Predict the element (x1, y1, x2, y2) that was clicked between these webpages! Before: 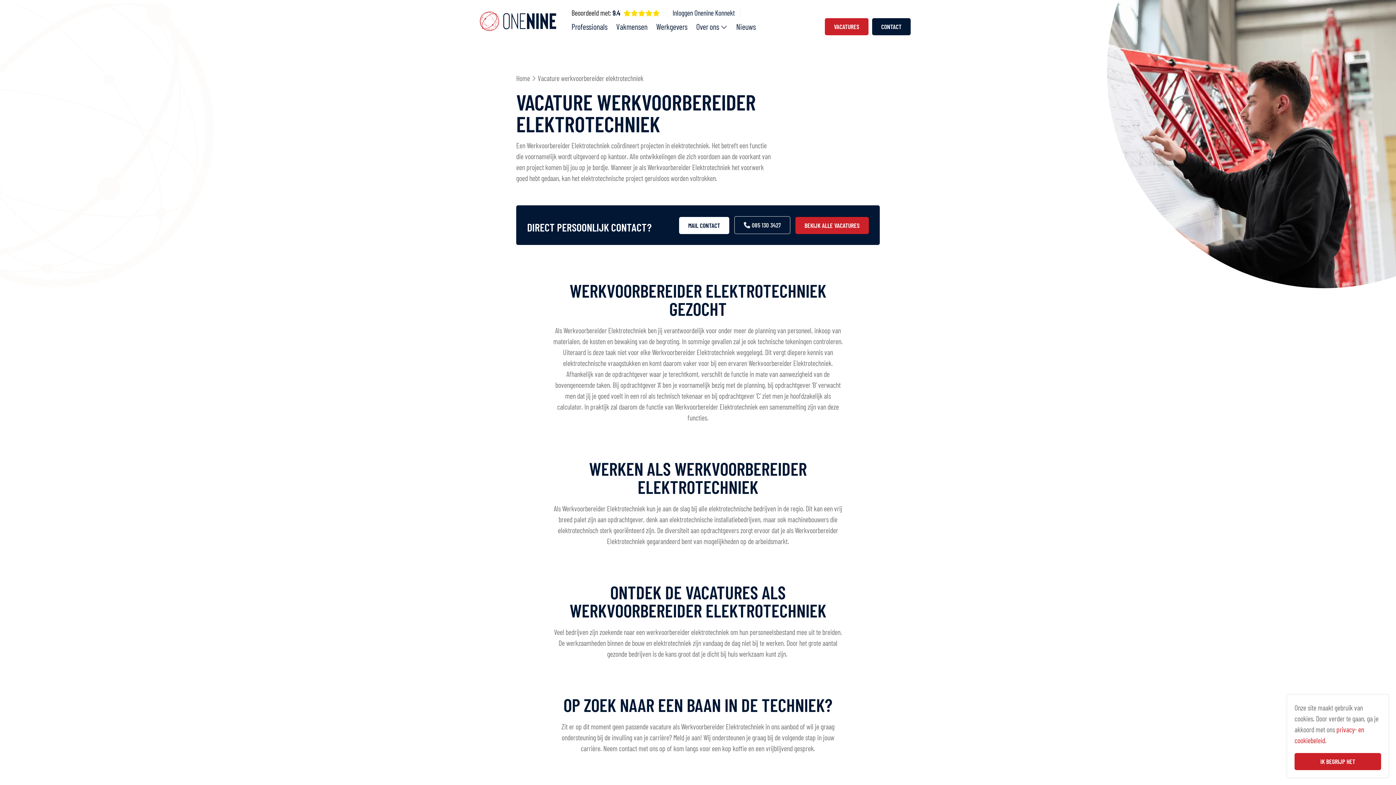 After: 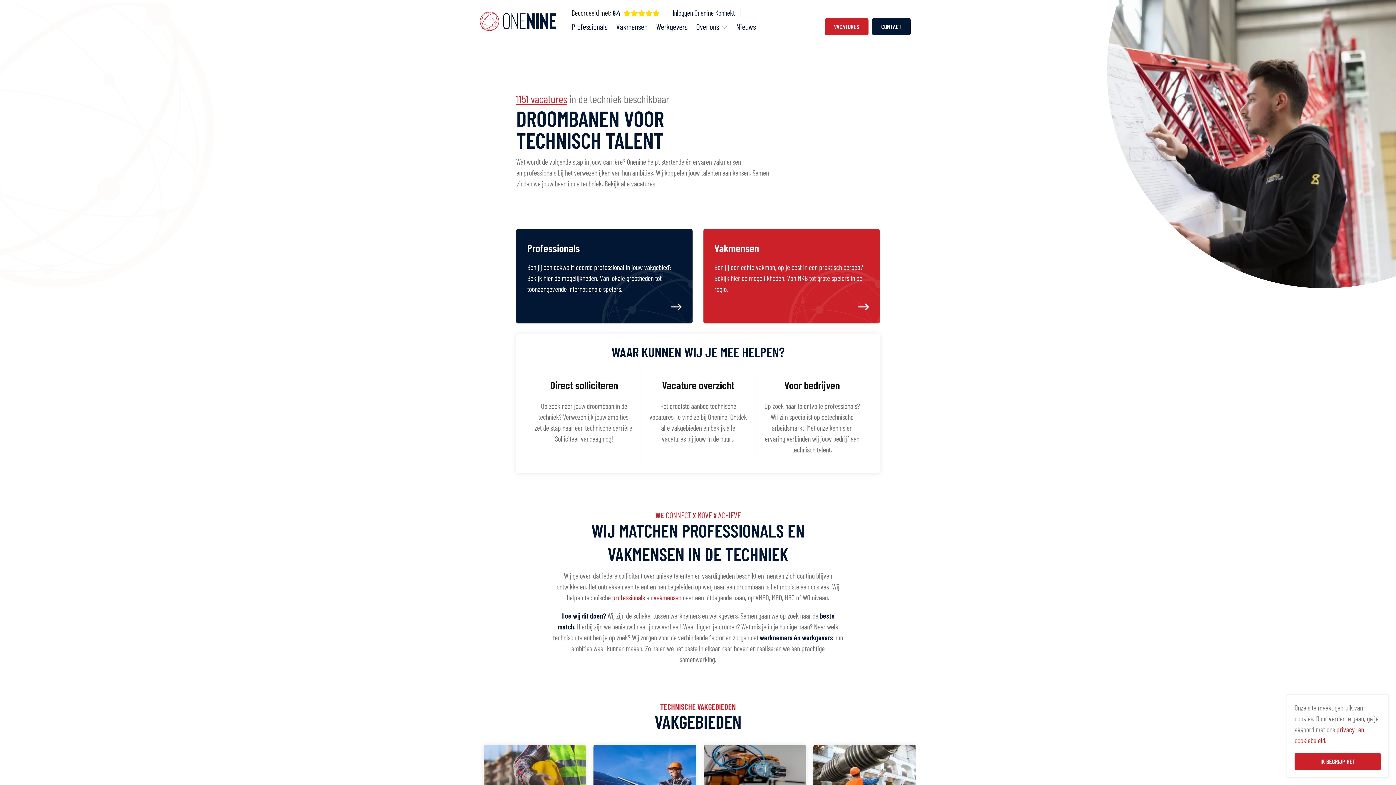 Action: label: Home bbox: (516, 73, 530, 82)